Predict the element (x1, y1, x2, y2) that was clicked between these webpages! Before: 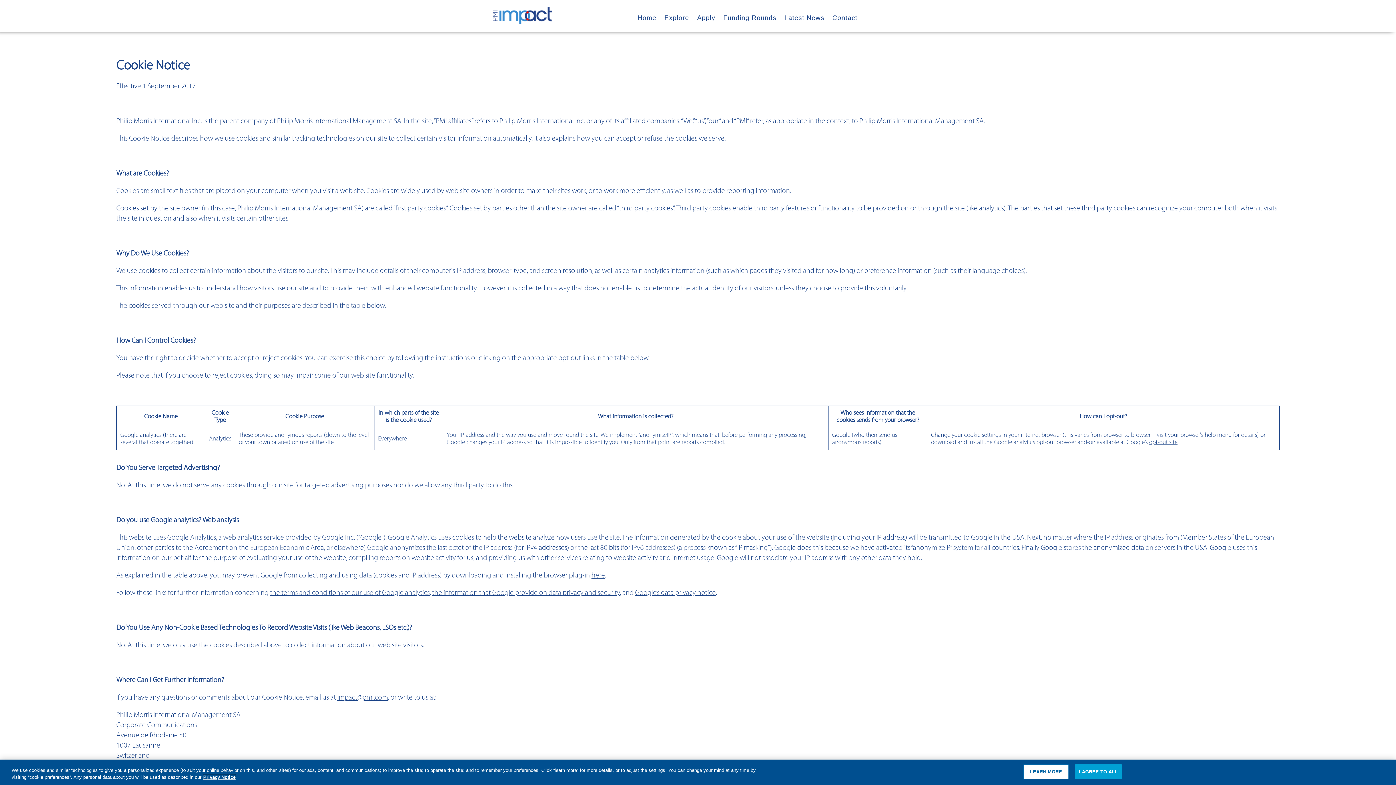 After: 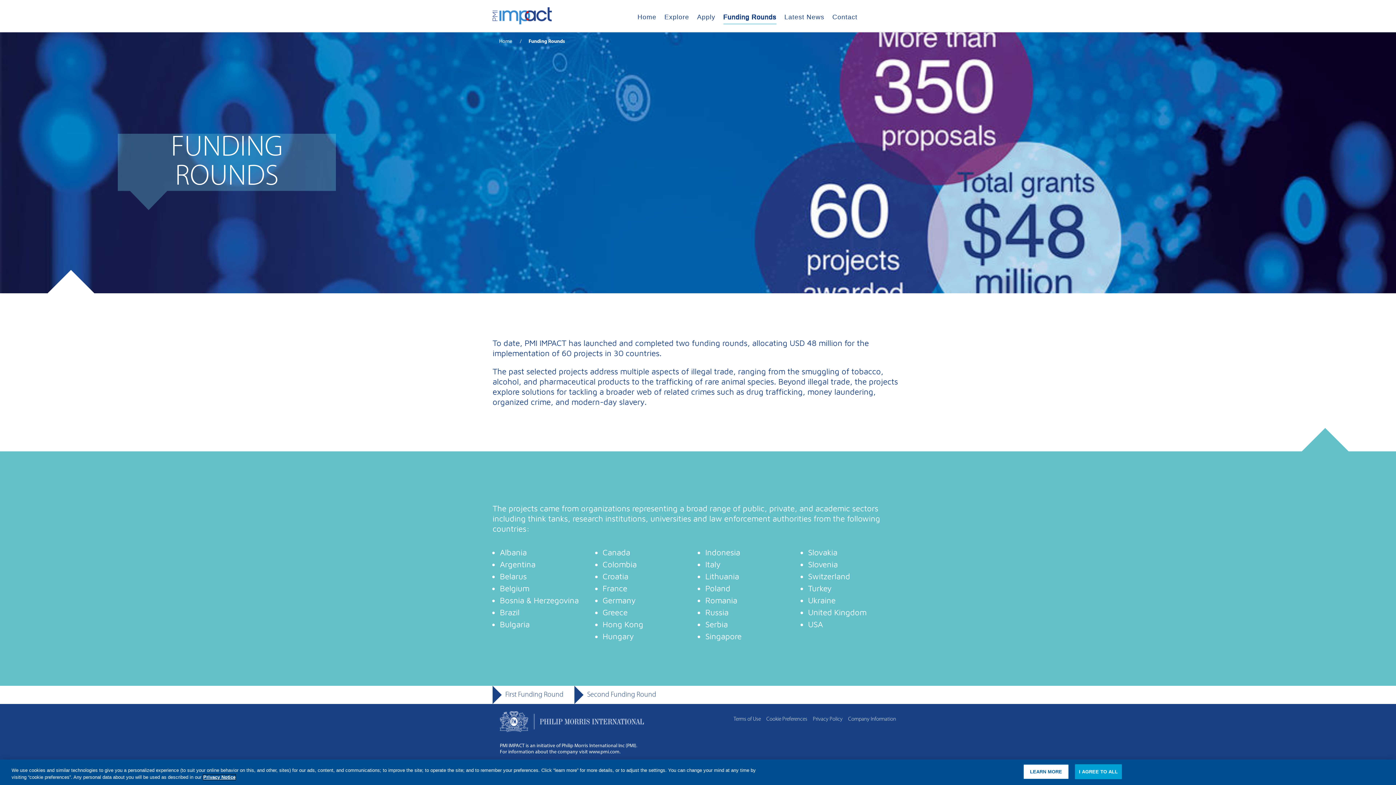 Action: label: Funding Rounds bbox: (723, 14, 776, 24)